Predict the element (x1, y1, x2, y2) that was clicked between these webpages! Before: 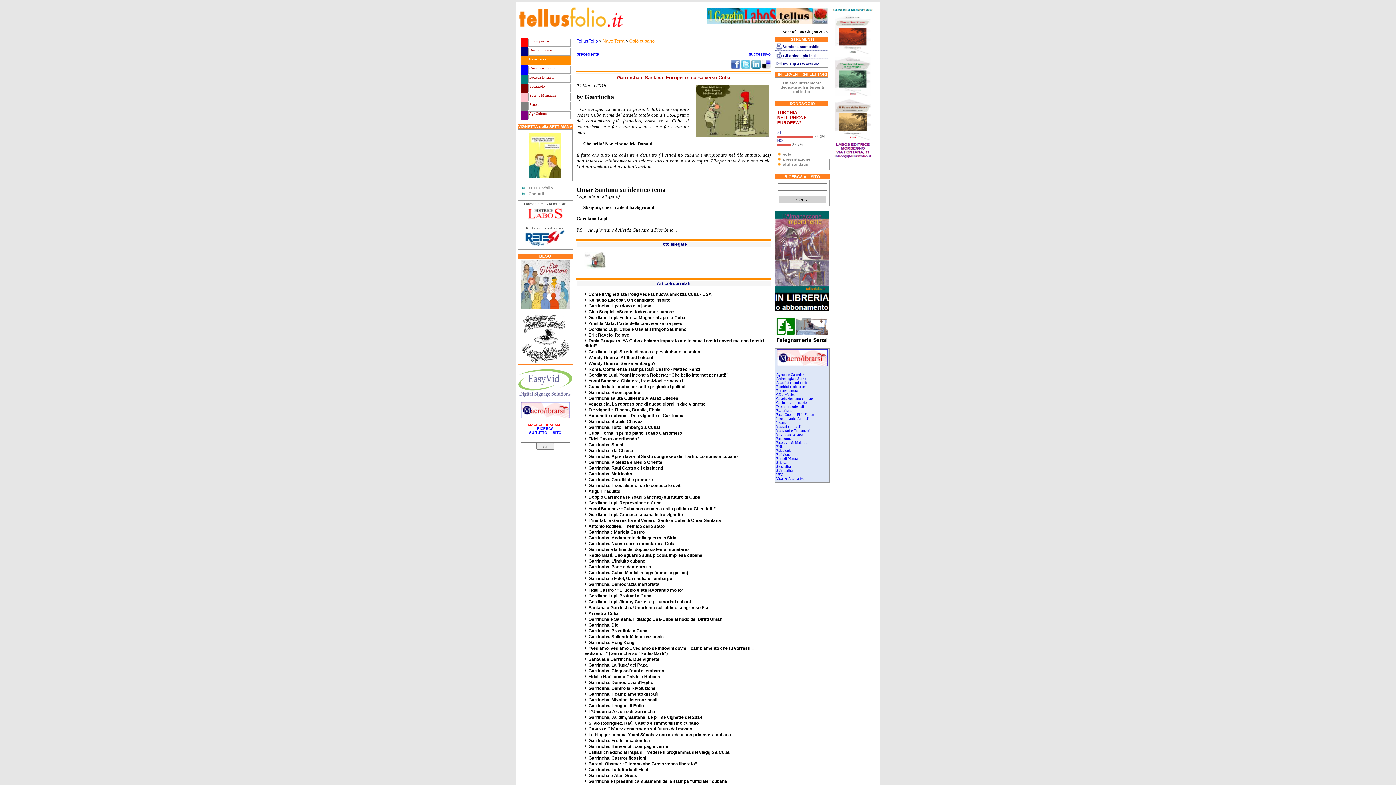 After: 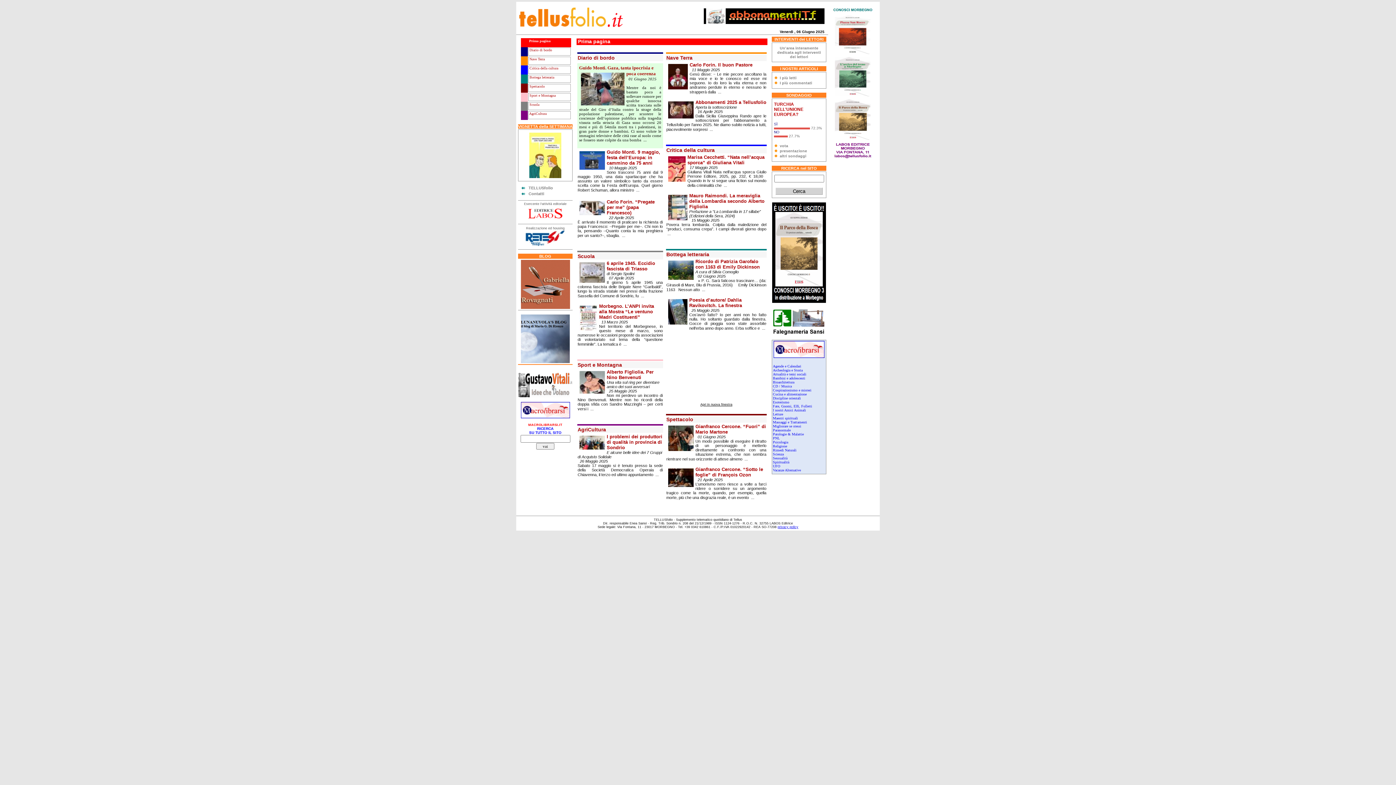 Action: bbox: (516, 28, 625, 33)